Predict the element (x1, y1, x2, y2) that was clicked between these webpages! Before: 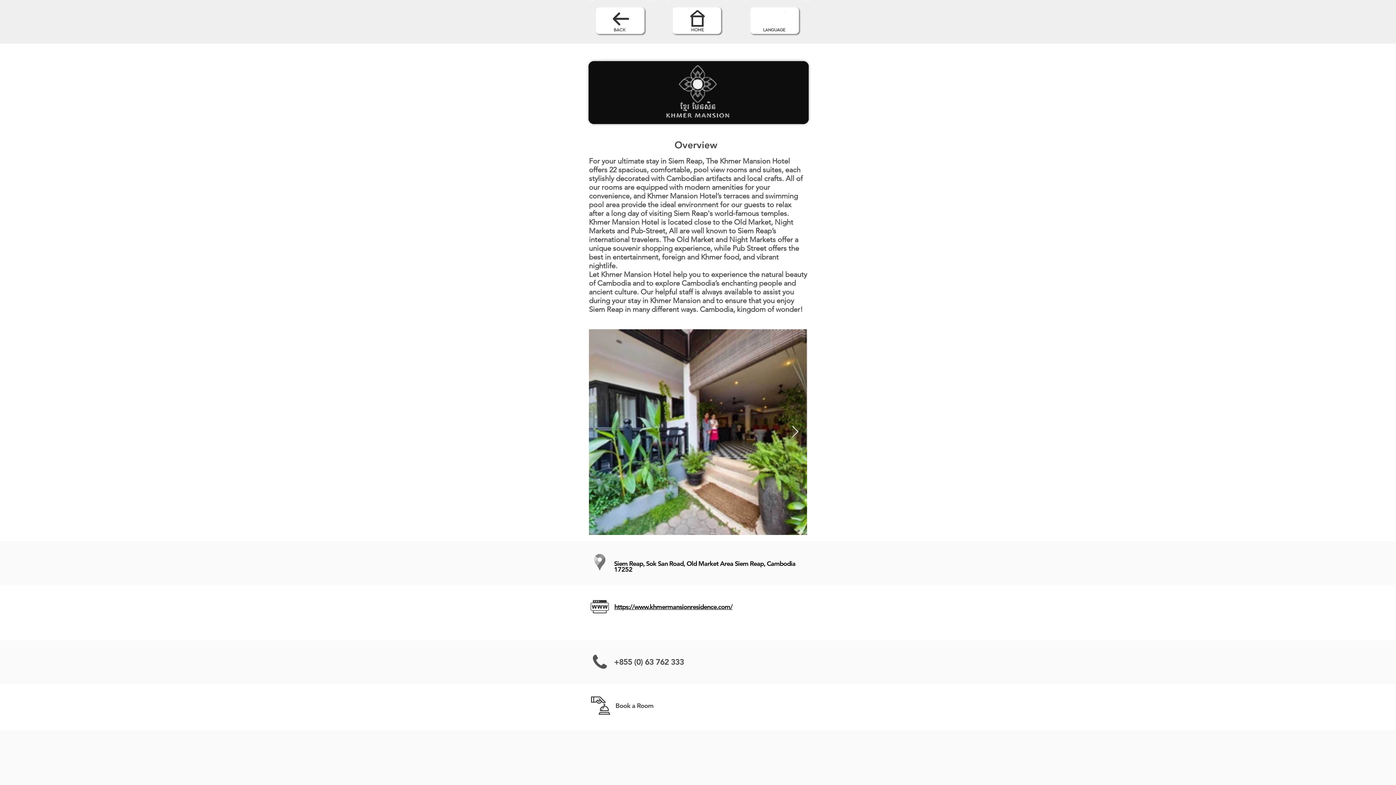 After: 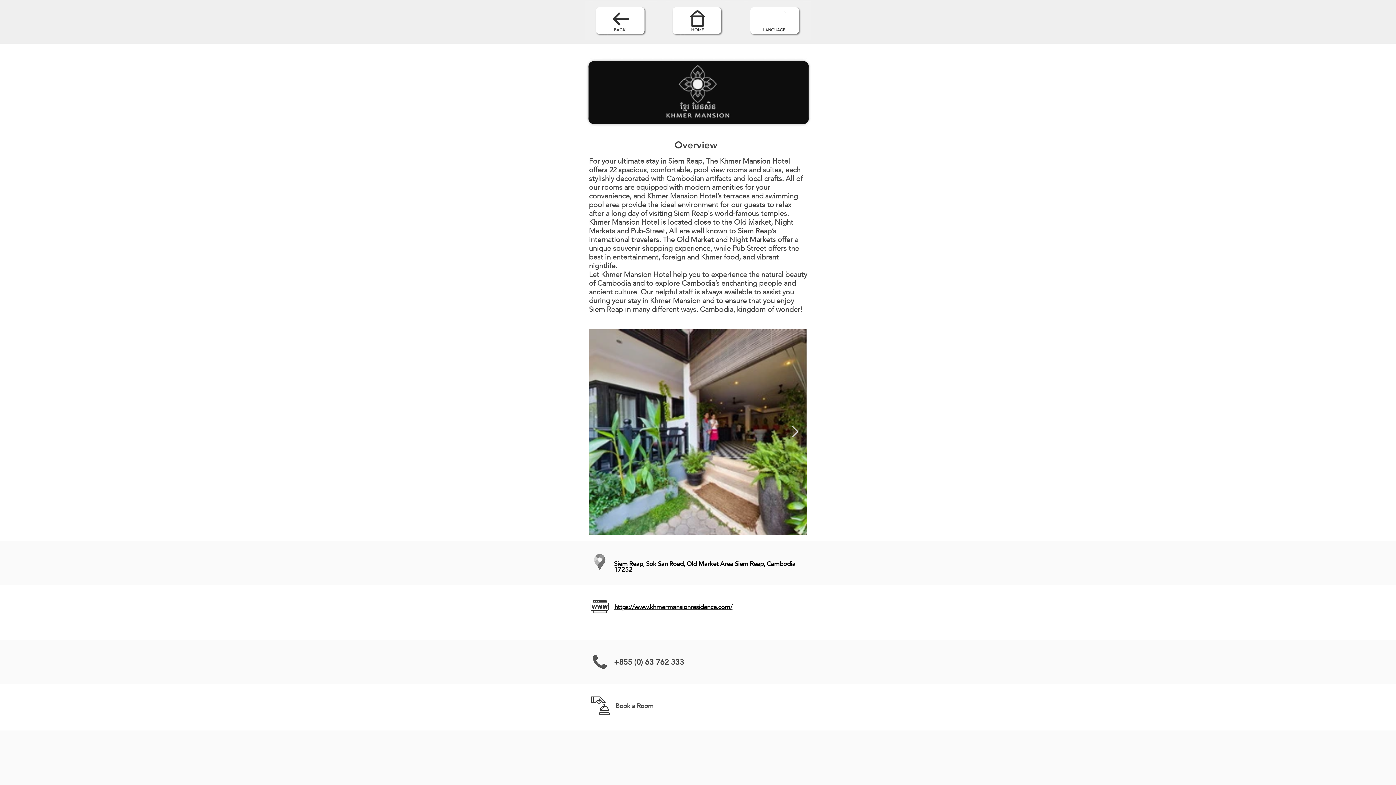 Action: label: Next Item bbox: (791, 426, 798, 438)